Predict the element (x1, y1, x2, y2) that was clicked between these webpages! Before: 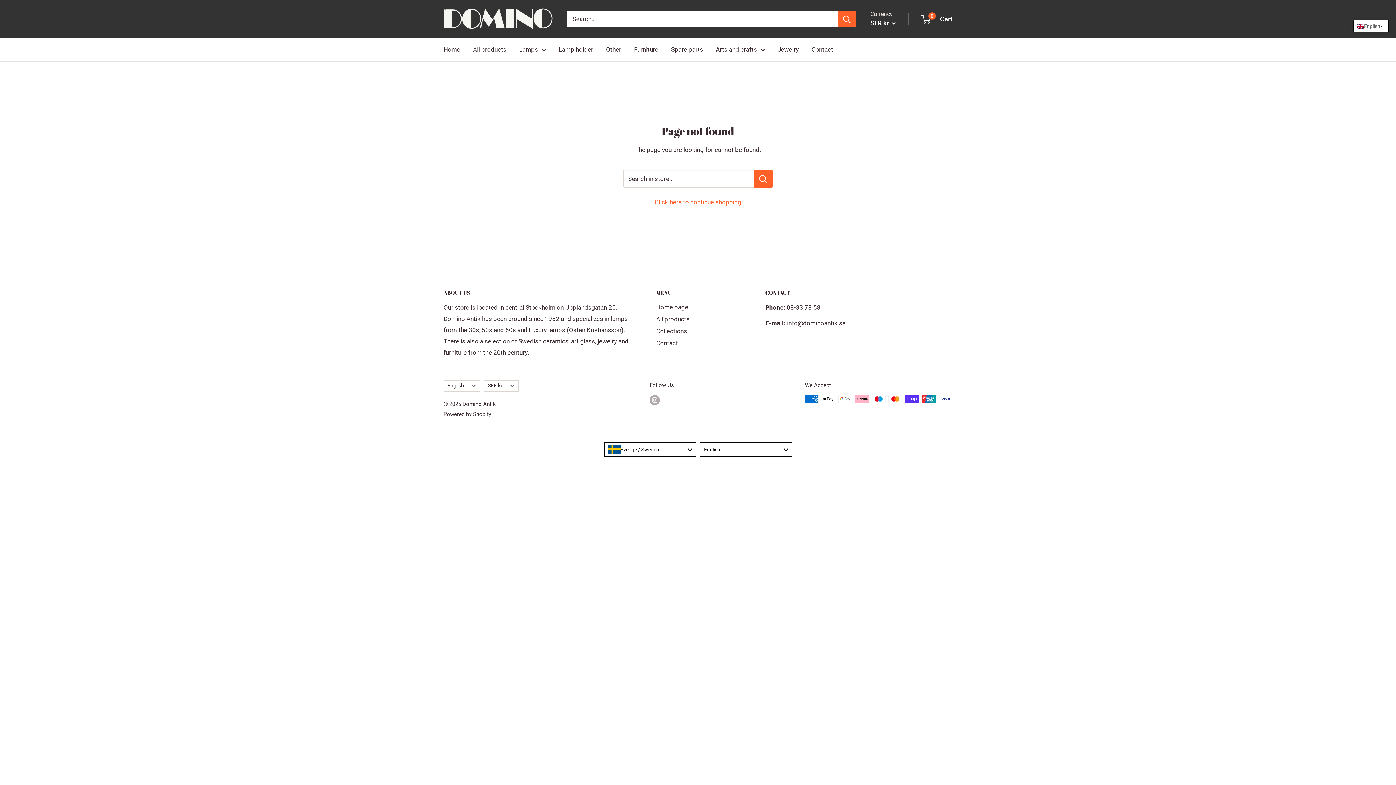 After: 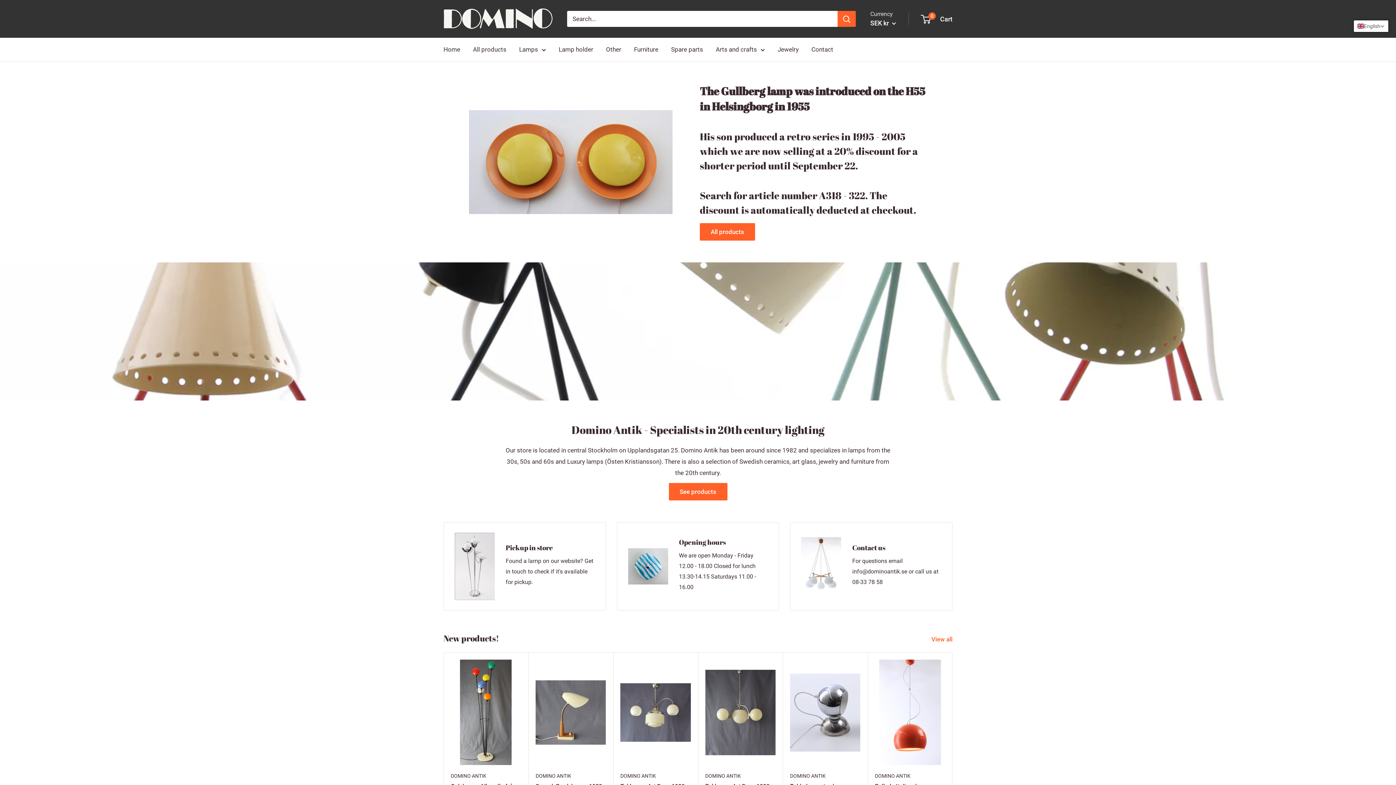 Action: bbox: (443, 7, 552, 30)